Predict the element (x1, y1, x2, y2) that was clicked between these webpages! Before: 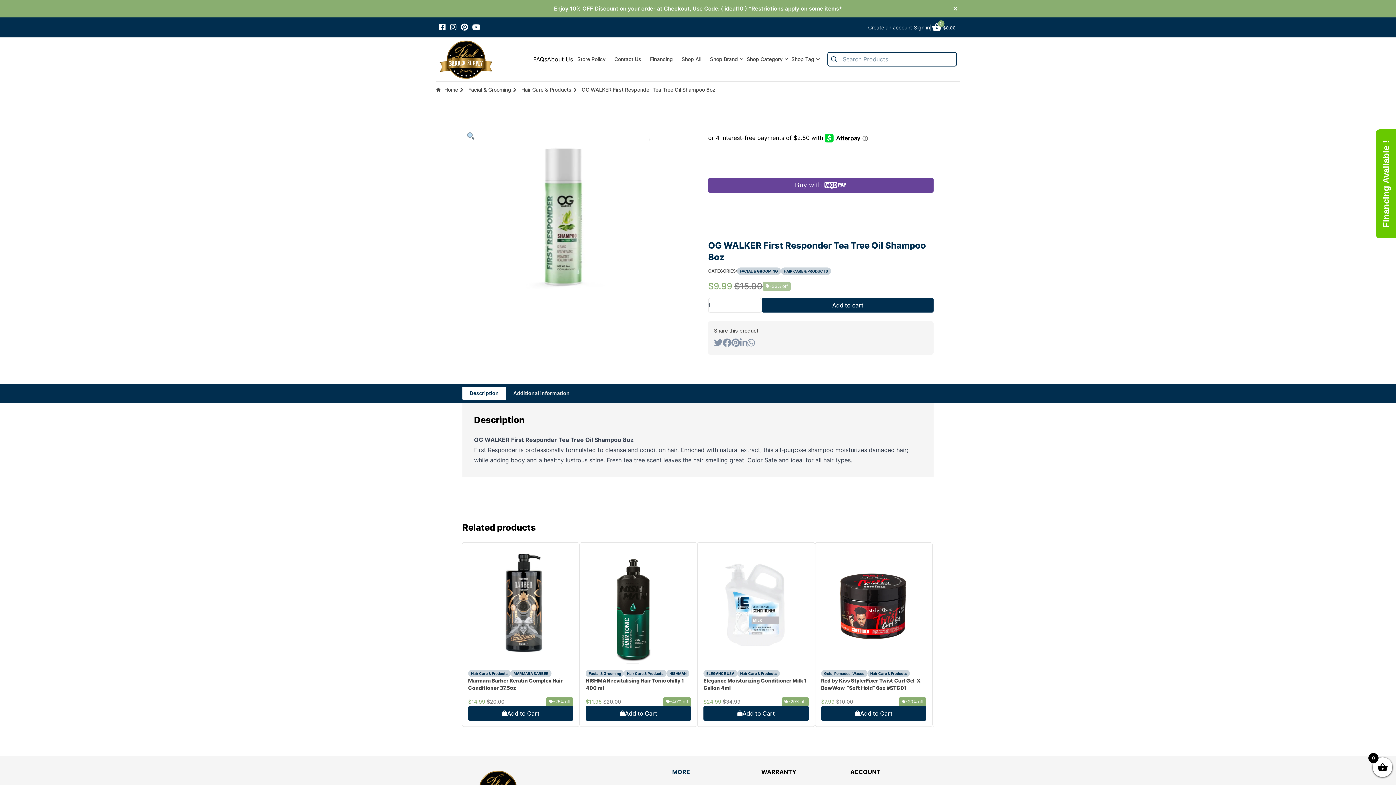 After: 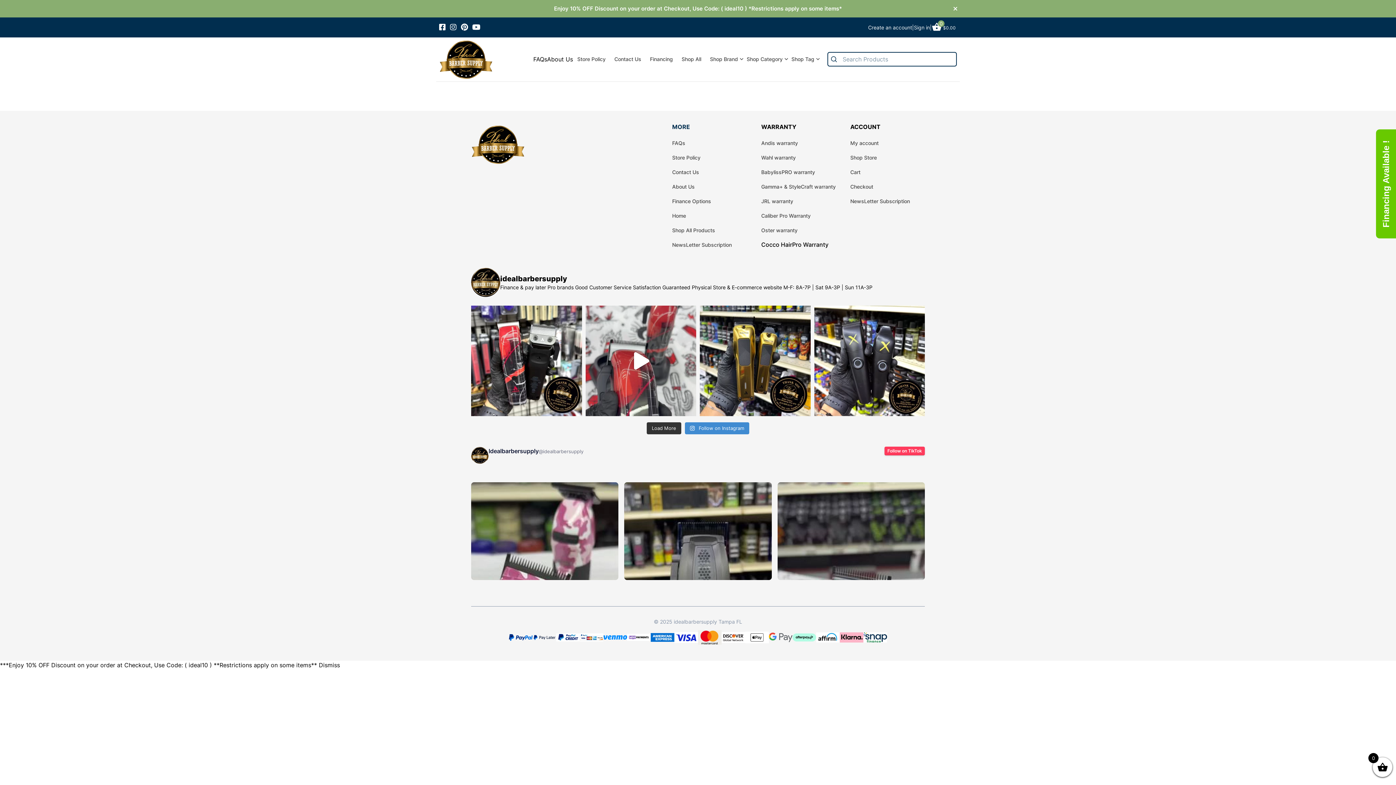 Action: label: Create an account bbox: (868, 23, 912, 31)